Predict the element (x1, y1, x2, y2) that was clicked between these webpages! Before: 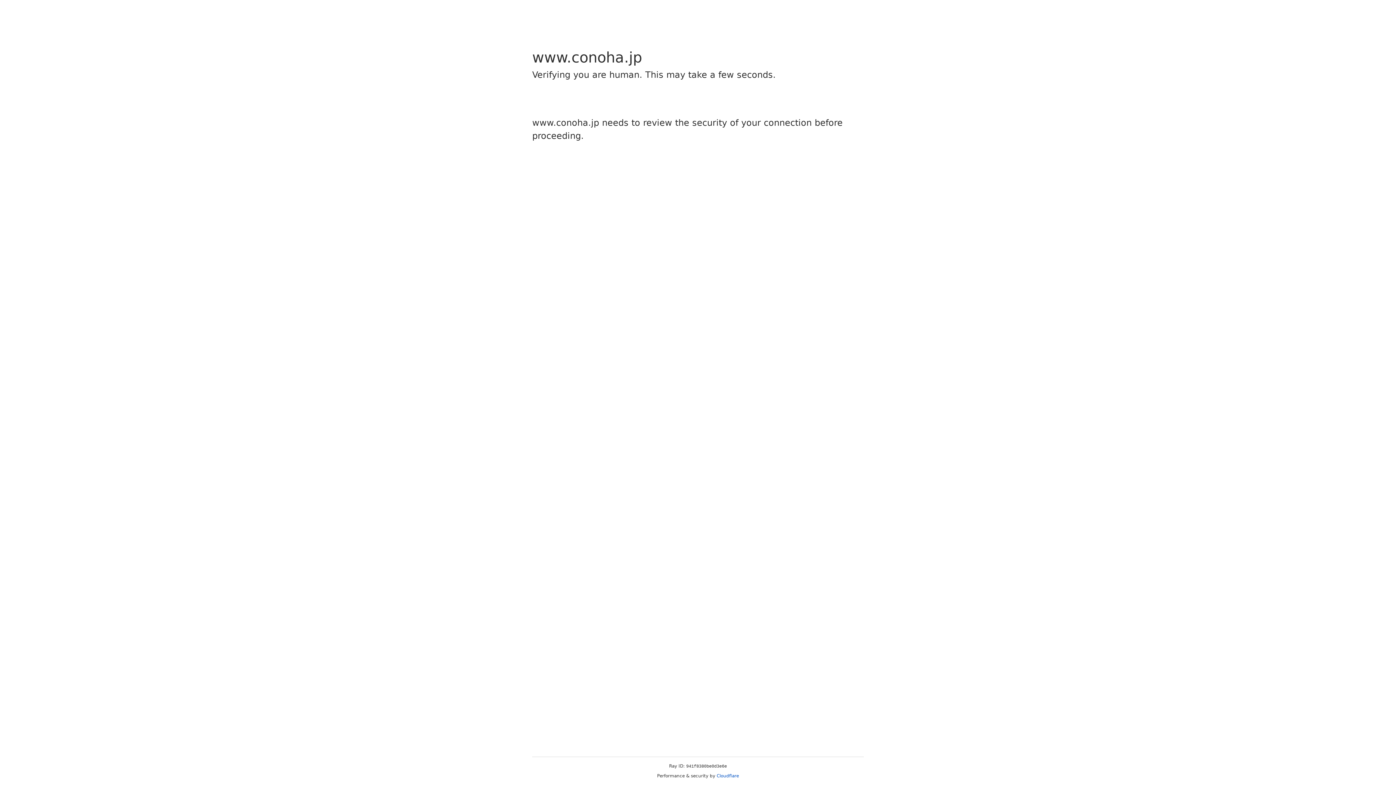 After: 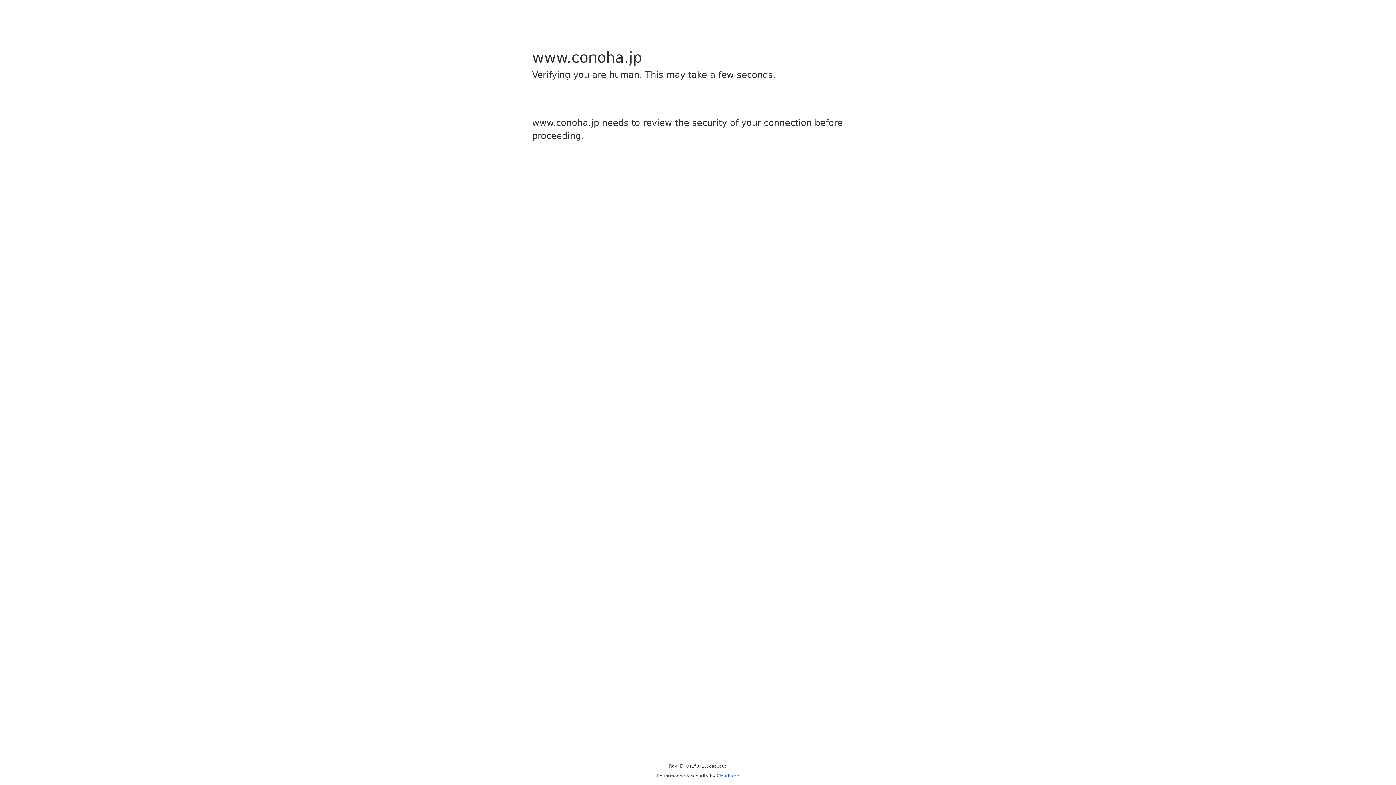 Action: bbox: (716, 773, 739, 778) label: Cloudflare